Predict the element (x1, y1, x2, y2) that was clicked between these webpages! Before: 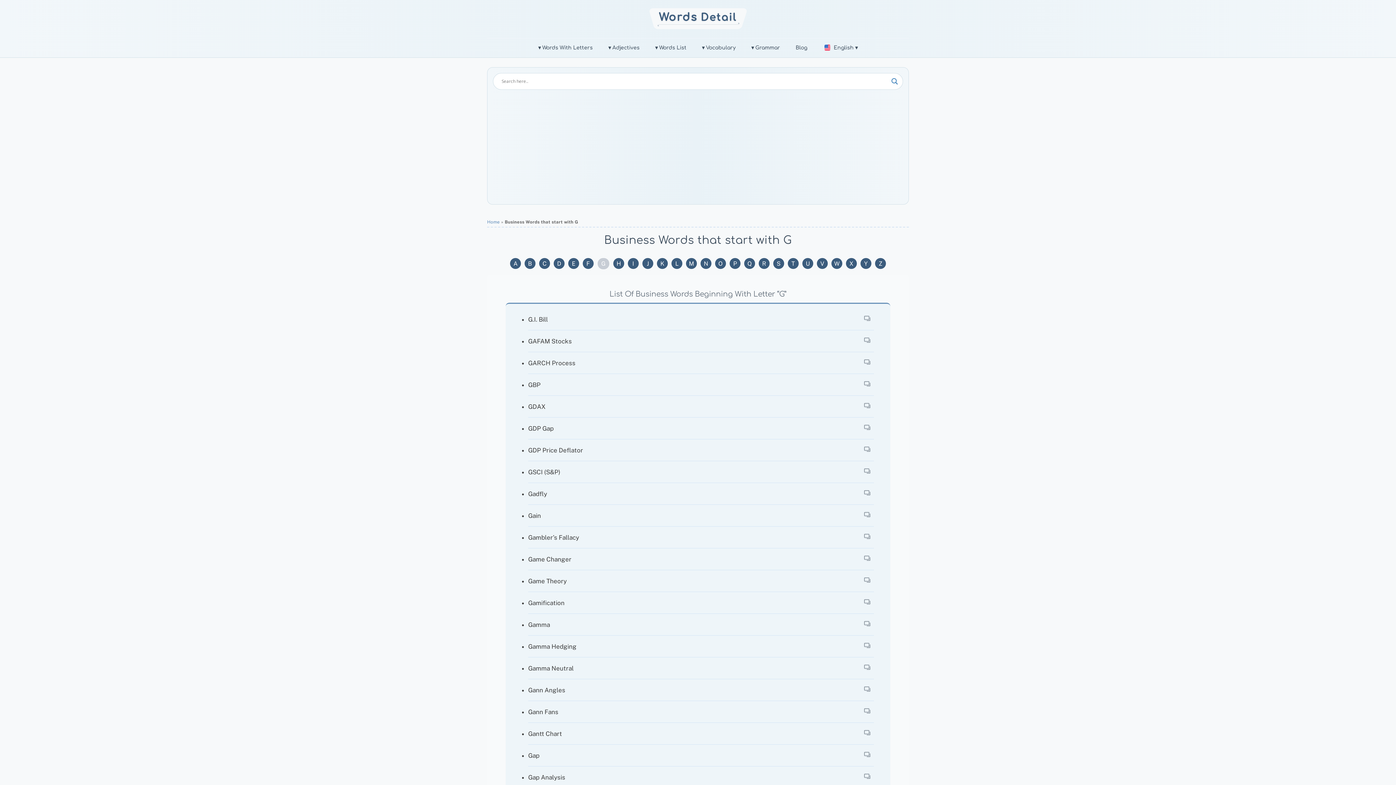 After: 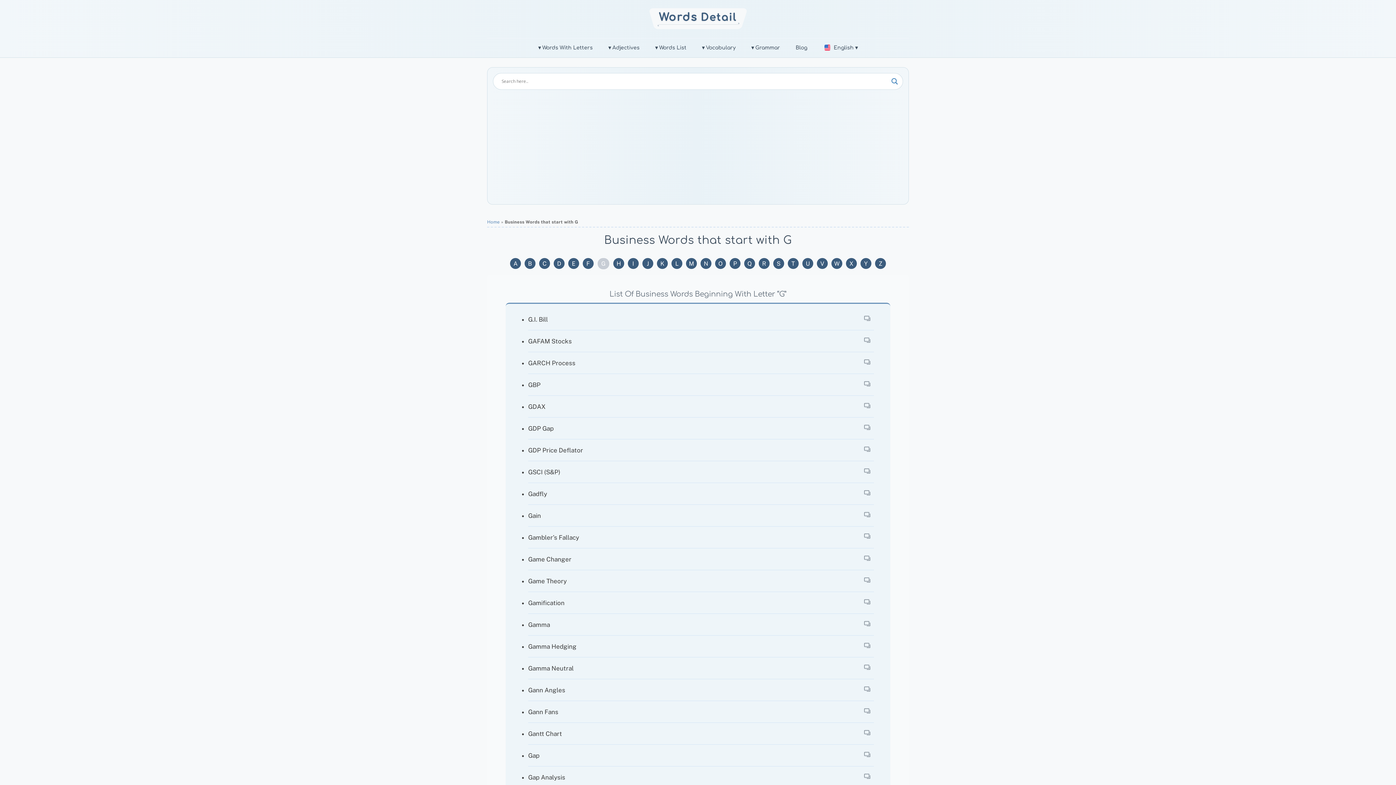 Action: bbox: (862, 533, 872, 540)